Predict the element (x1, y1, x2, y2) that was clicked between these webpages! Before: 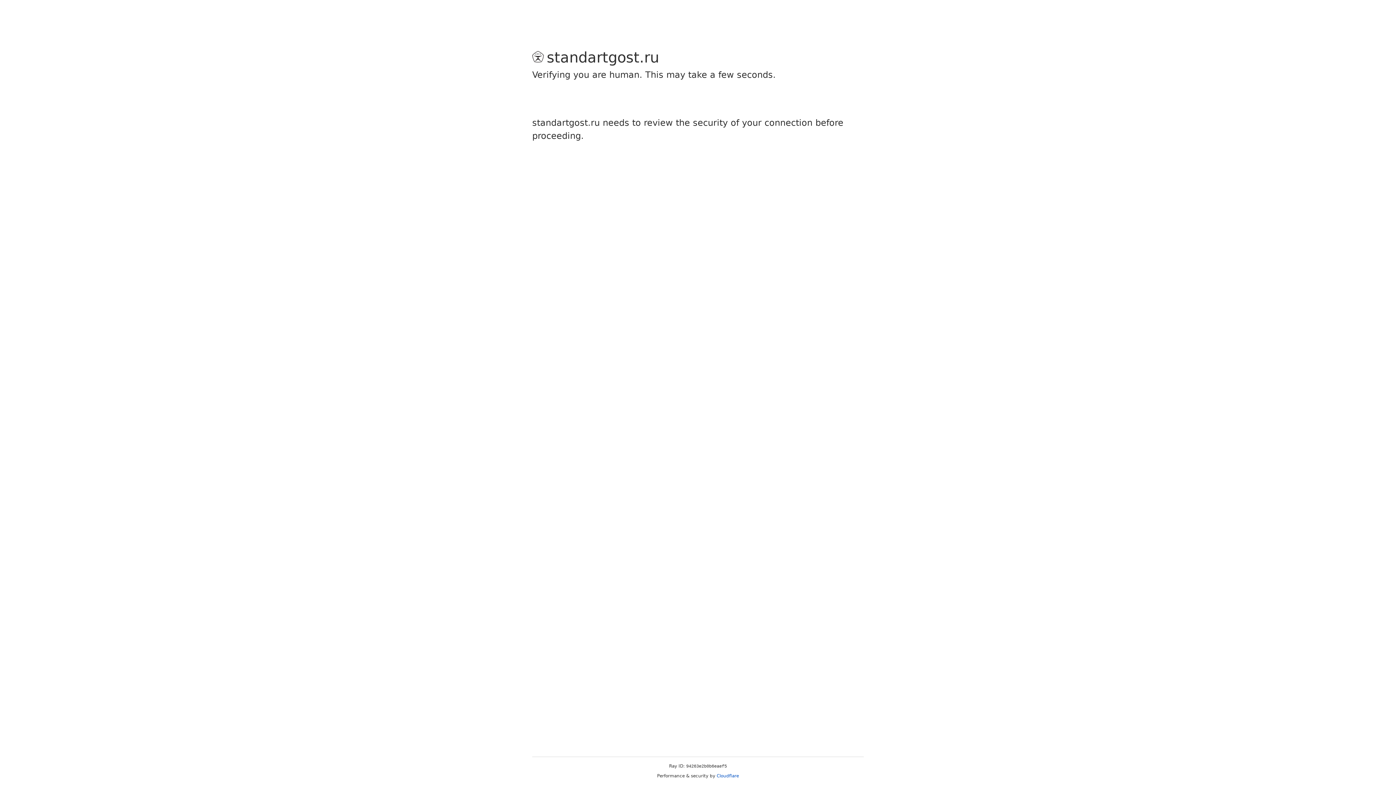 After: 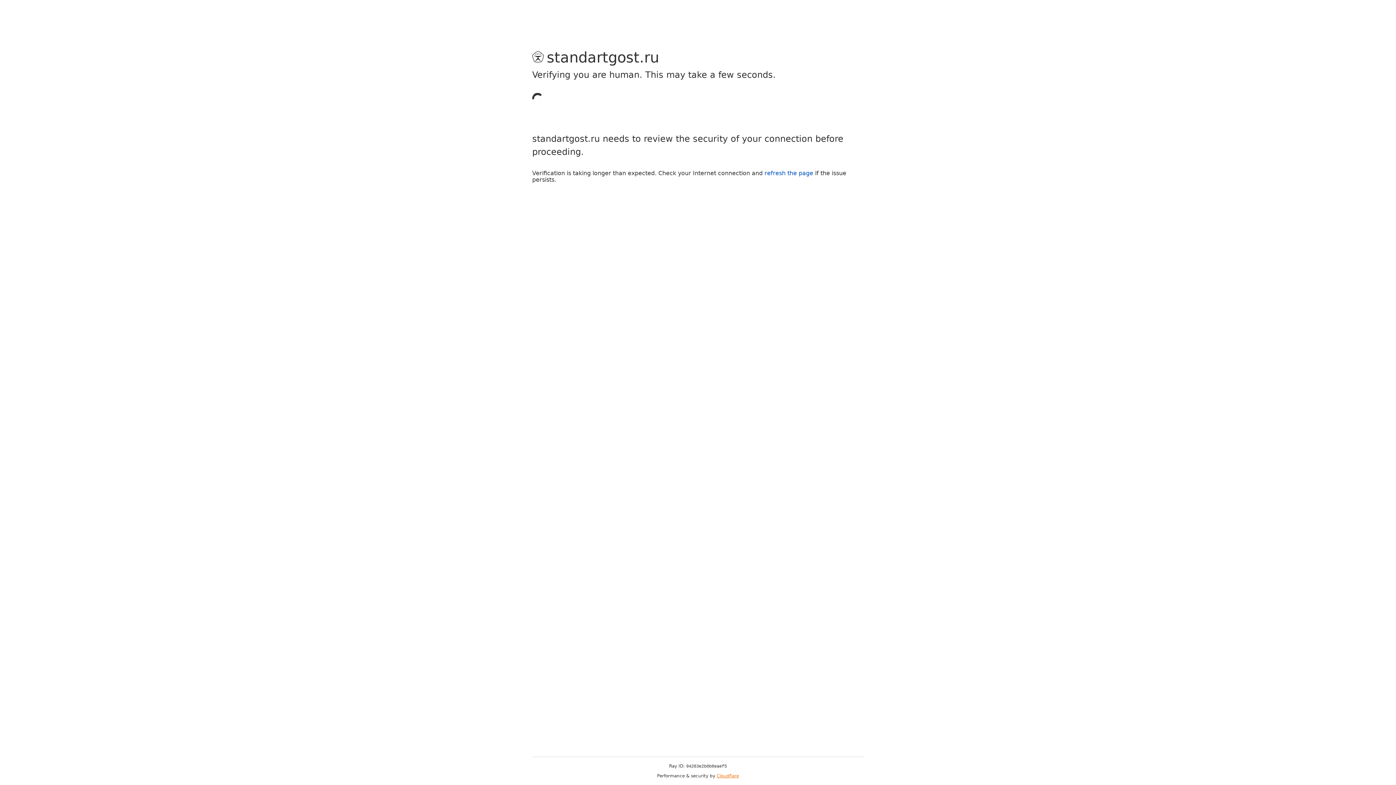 Action: label: Cloudflare bbox: (716, 773, 739, 778)